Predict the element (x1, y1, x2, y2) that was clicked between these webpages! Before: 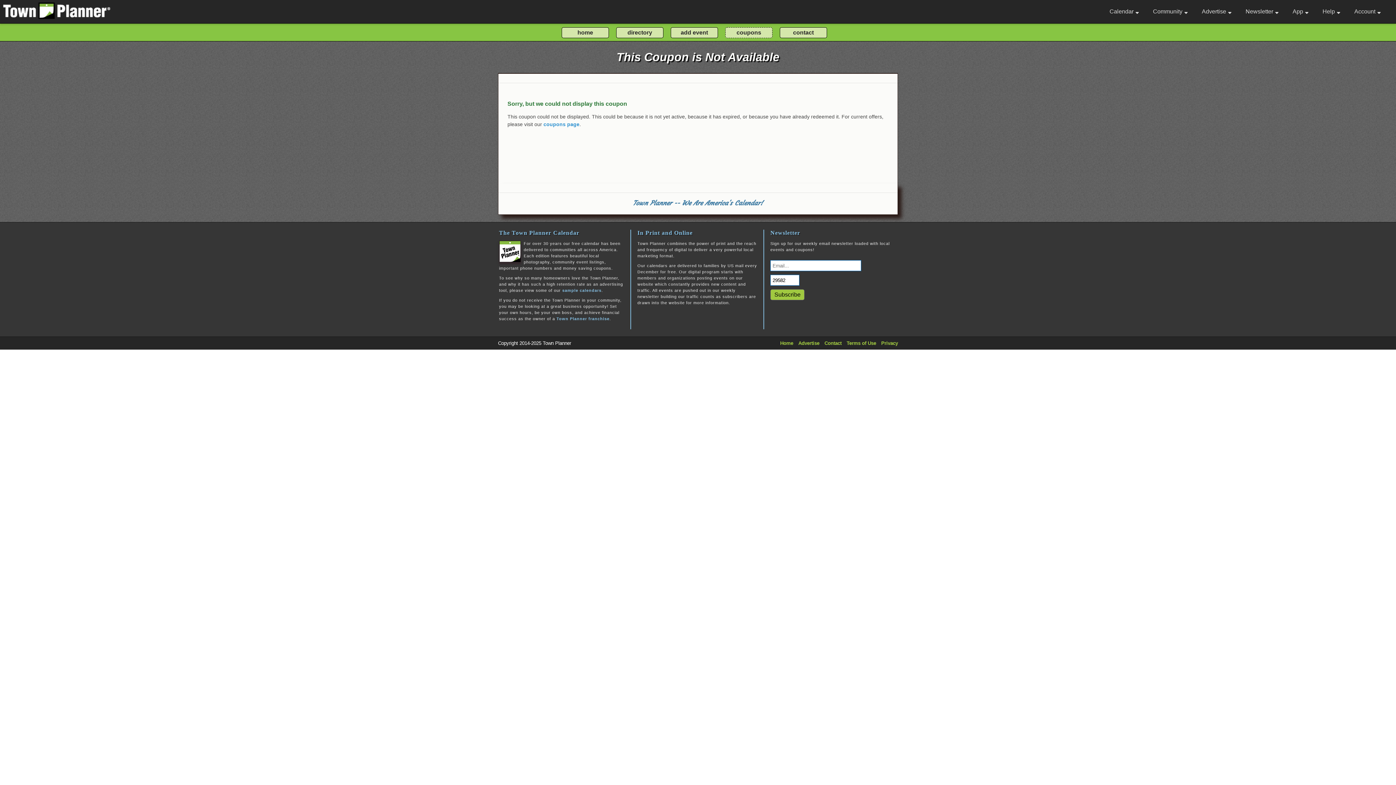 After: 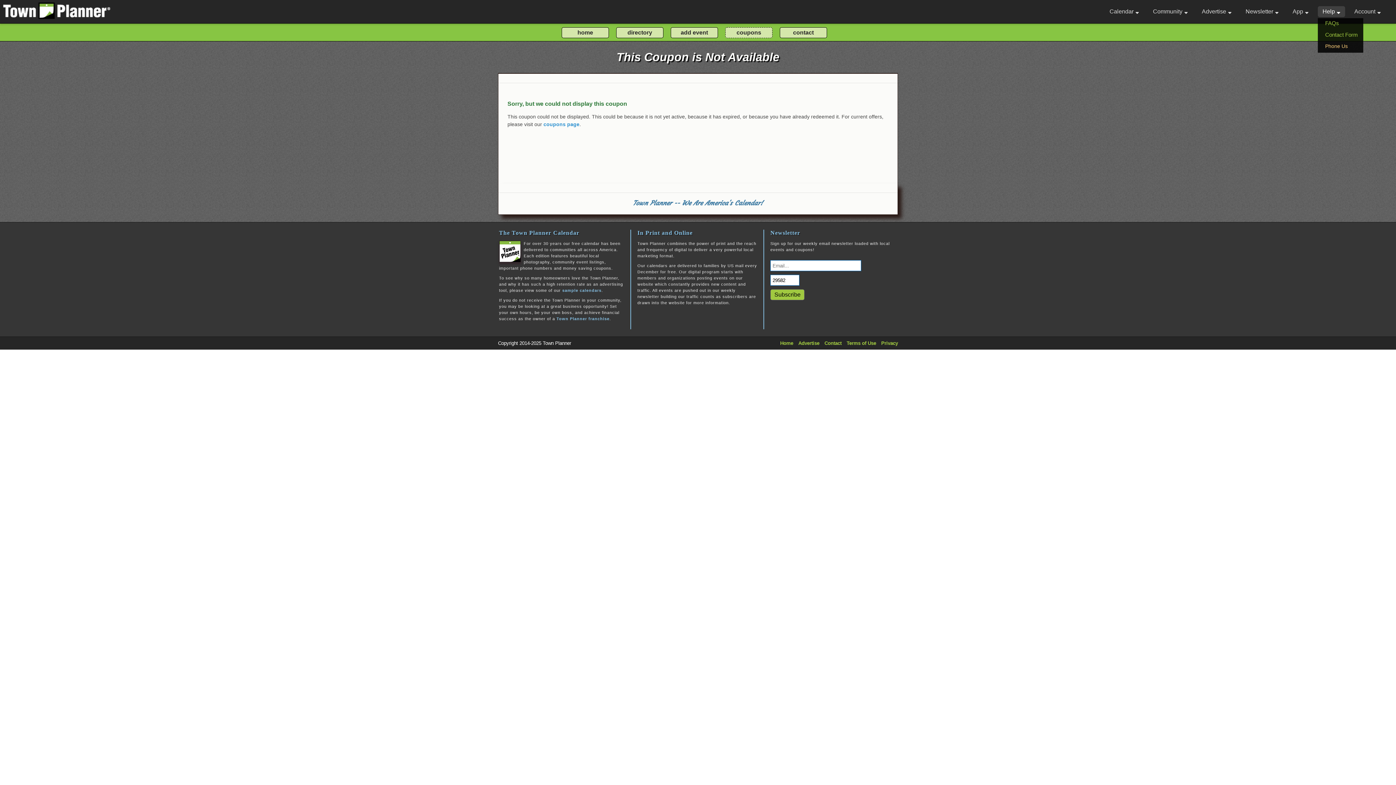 Action: label: Help bbox: (1318, 6, 1345, 17)